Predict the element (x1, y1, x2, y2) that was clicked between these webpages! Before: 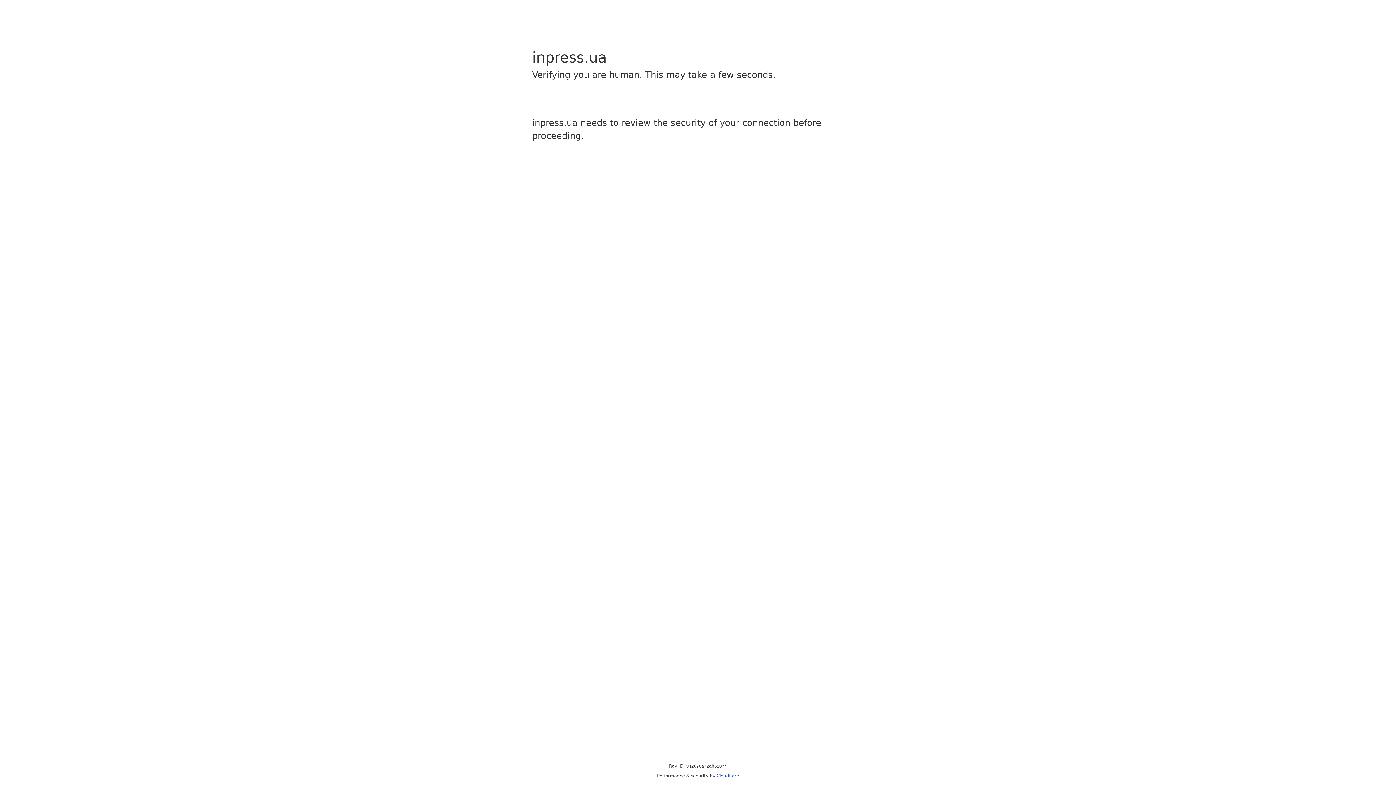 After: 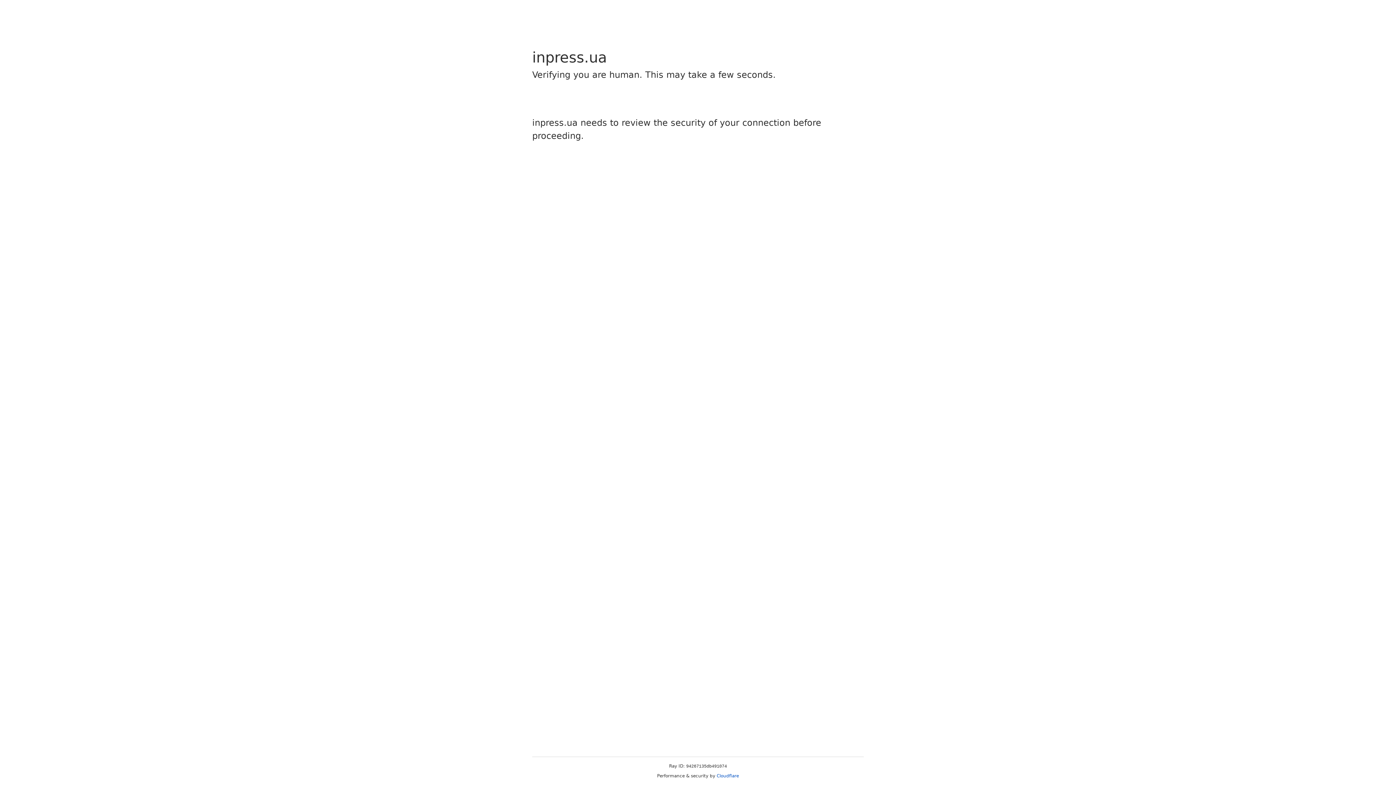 Action: bbox: (716, 773, 739, 778) label: Cloudflare